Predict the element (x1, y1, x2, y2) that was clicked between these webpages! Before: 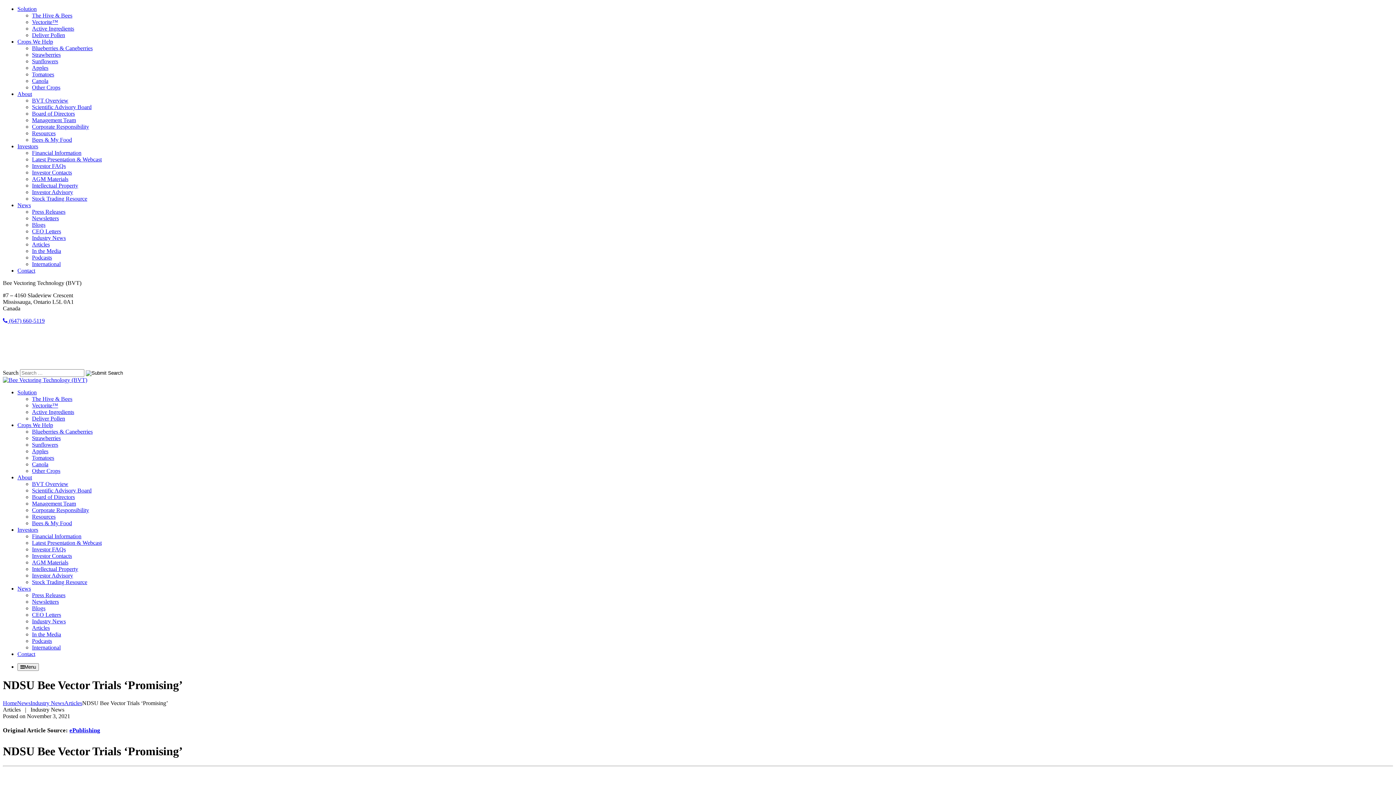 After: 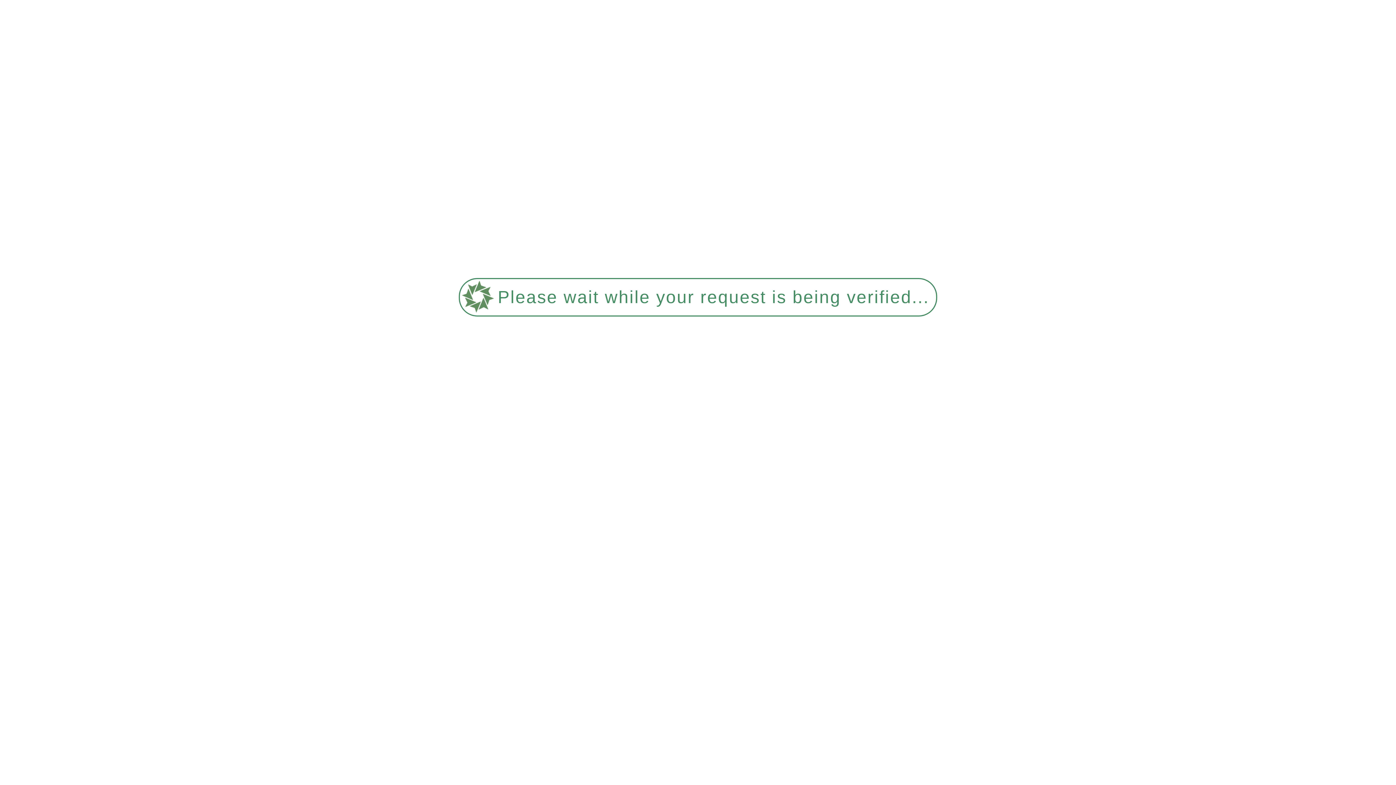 Action: bbox: (32, 182, 78, 188) label: Intellectual Property